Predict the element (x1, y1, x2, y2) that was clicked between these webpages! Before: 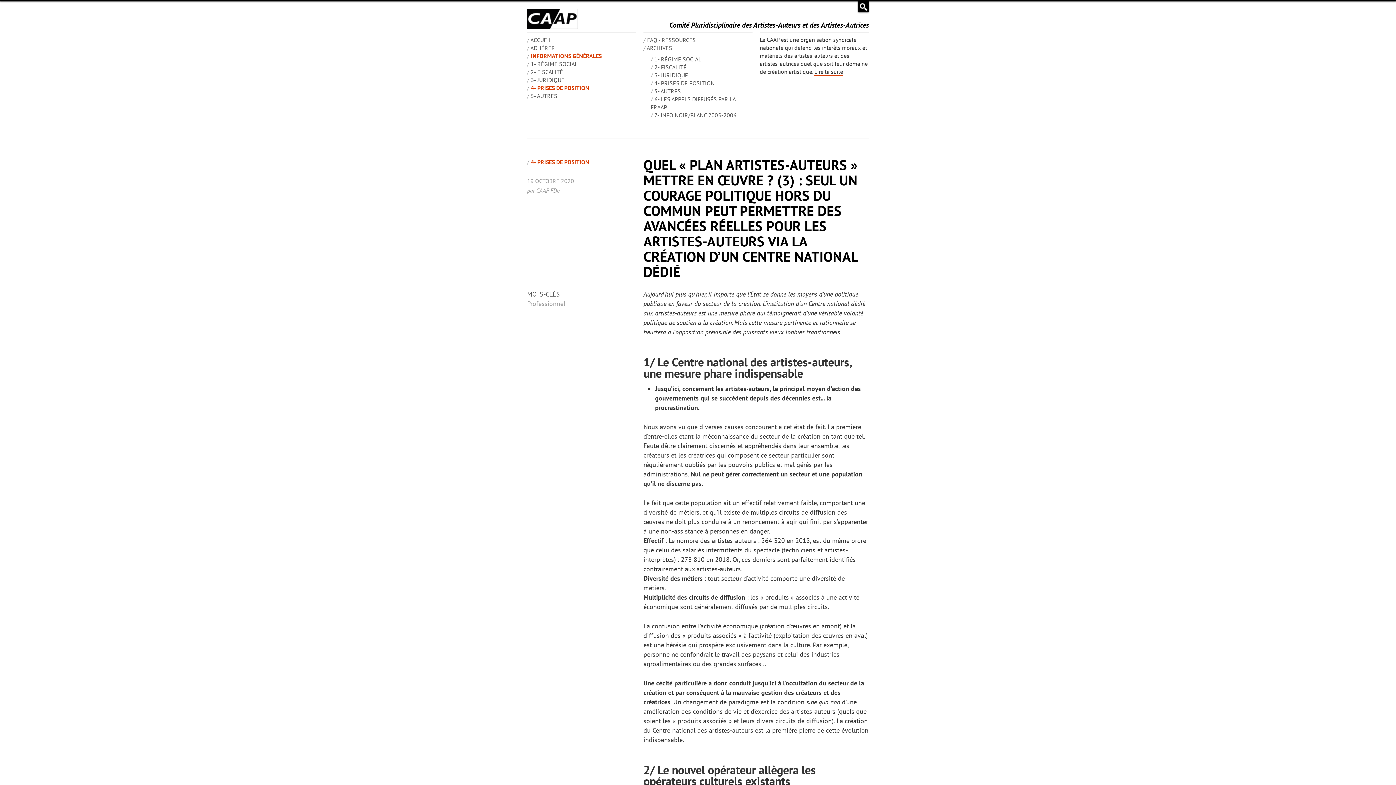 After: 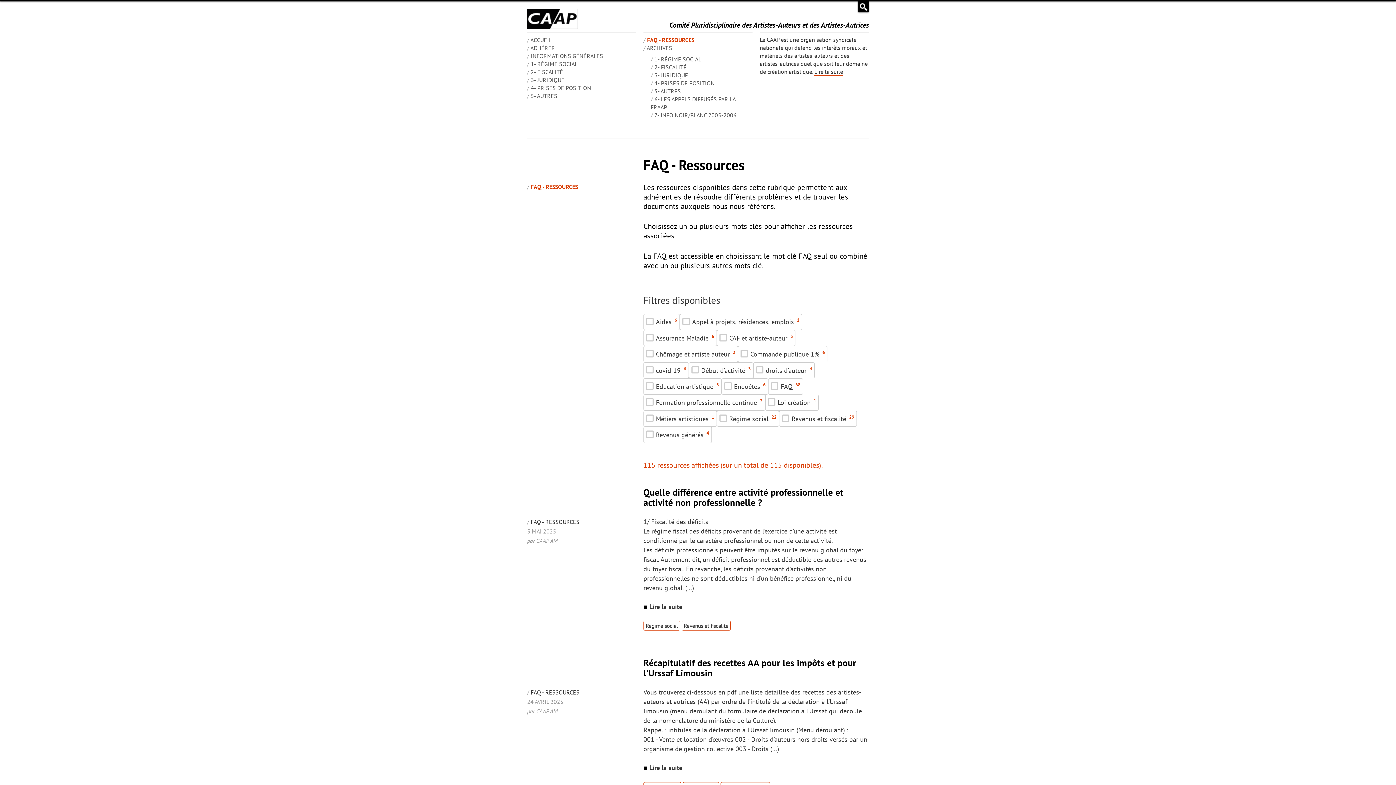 Action: bbox: (647, 36, 696, 43) label: FAQ - RESSOURCES